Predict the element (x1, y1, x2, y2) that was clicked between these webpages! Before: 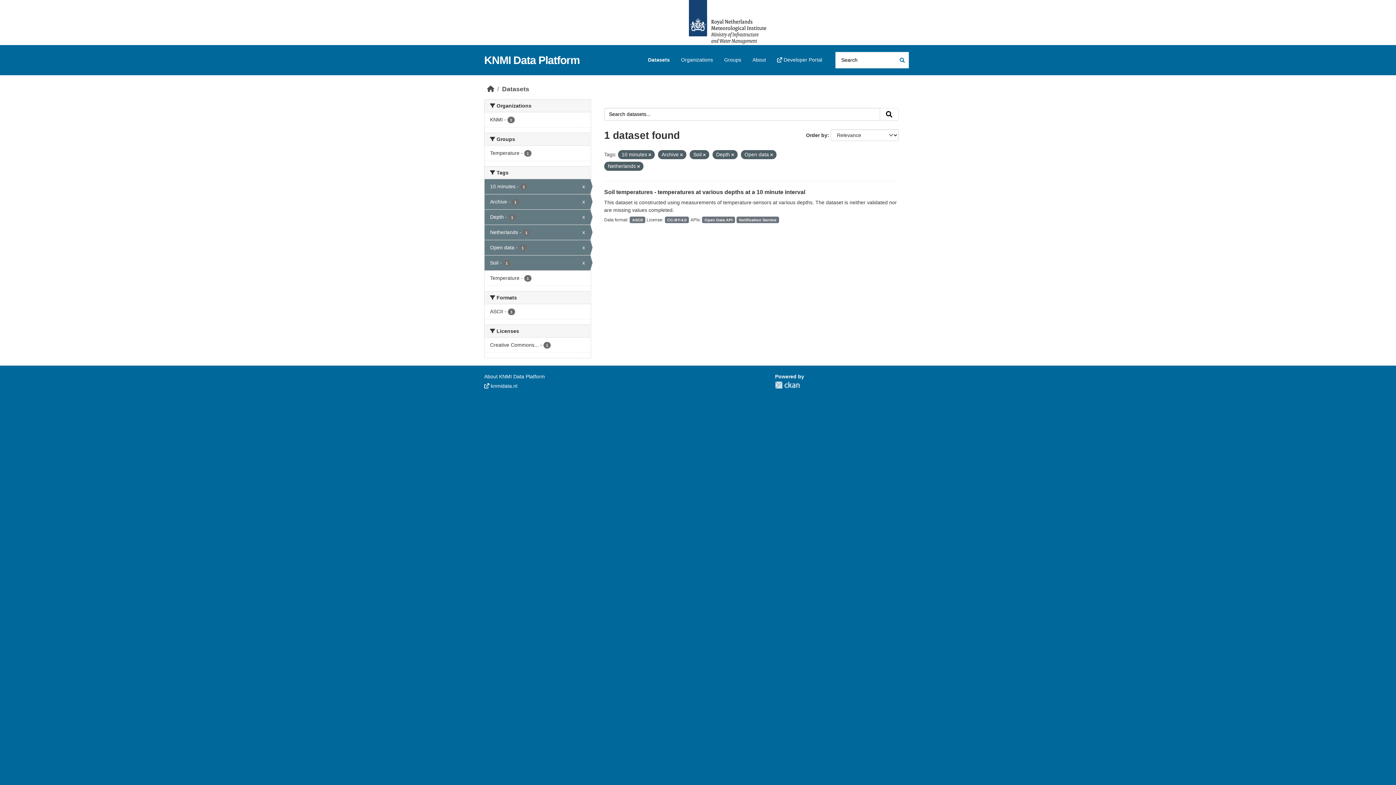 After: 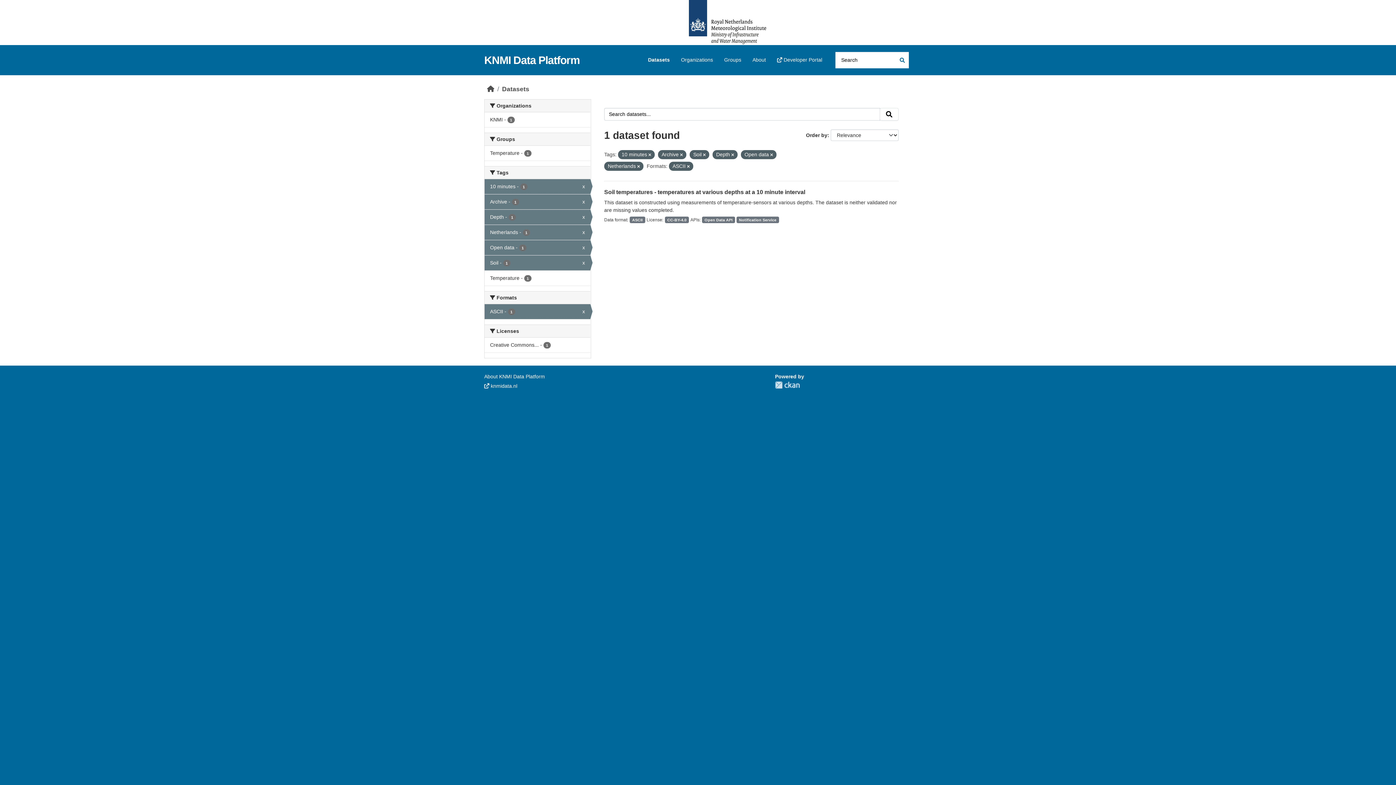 Action: bbox: (484, 304, 590, 319) label: ASCII - 1